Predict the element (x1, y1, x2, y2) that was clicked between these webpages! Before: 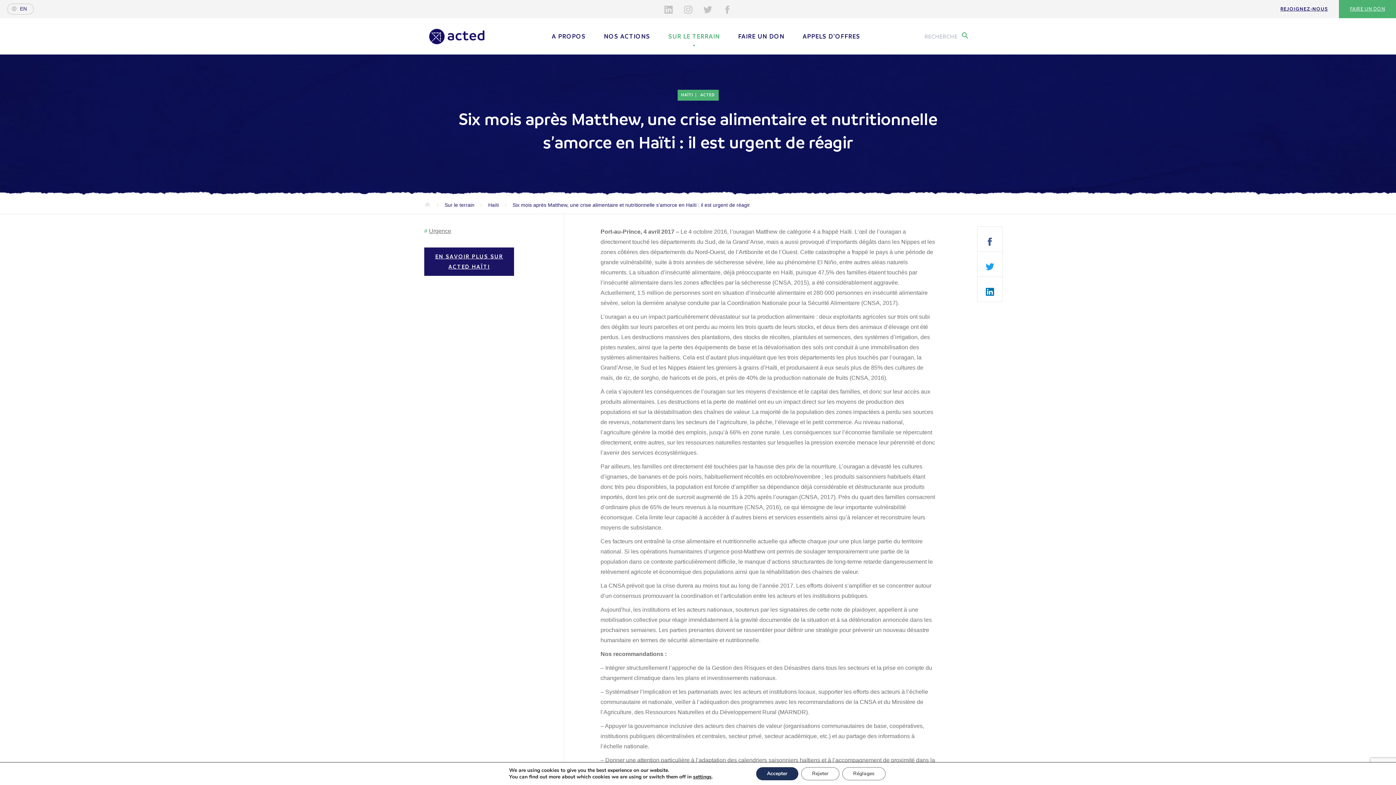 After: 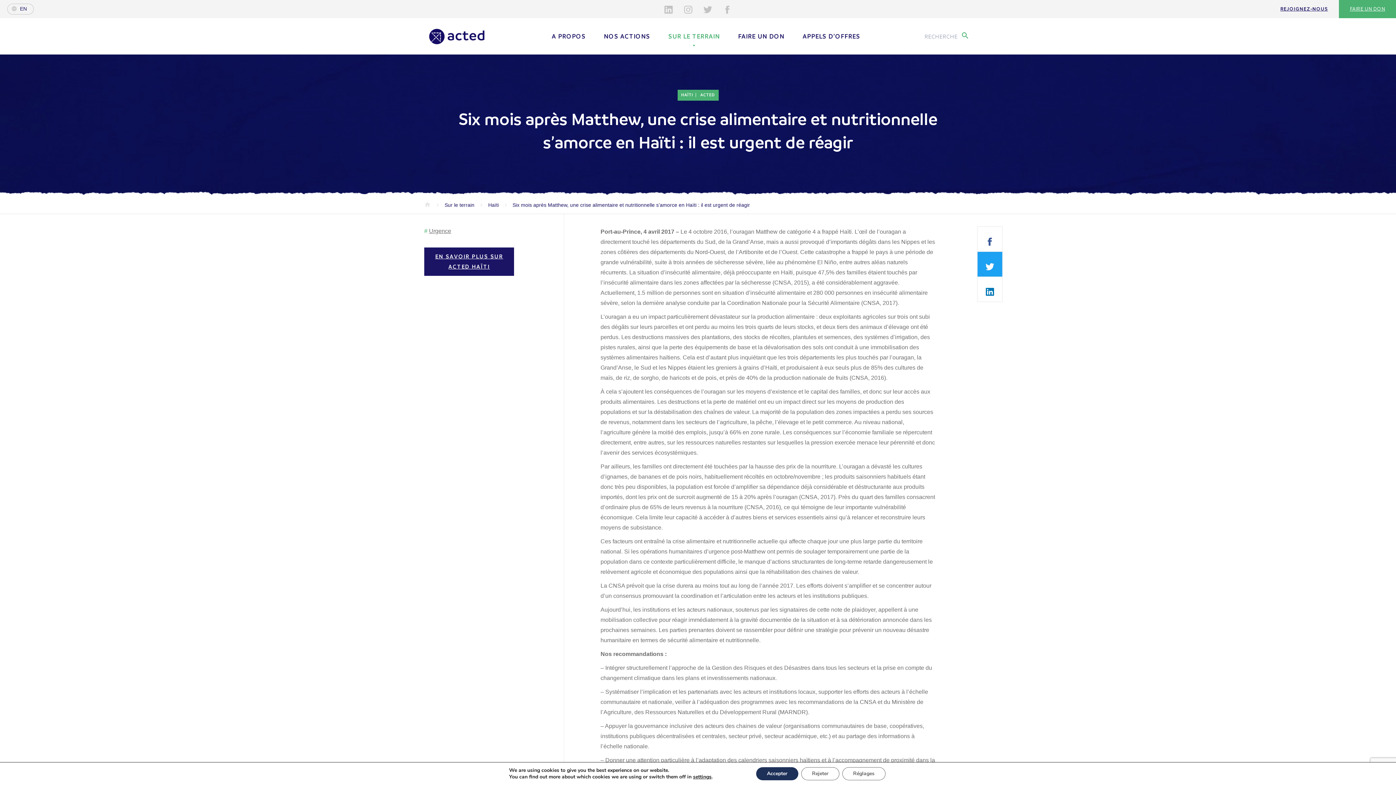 Action: bbox: (977, 251, 1002, 277)